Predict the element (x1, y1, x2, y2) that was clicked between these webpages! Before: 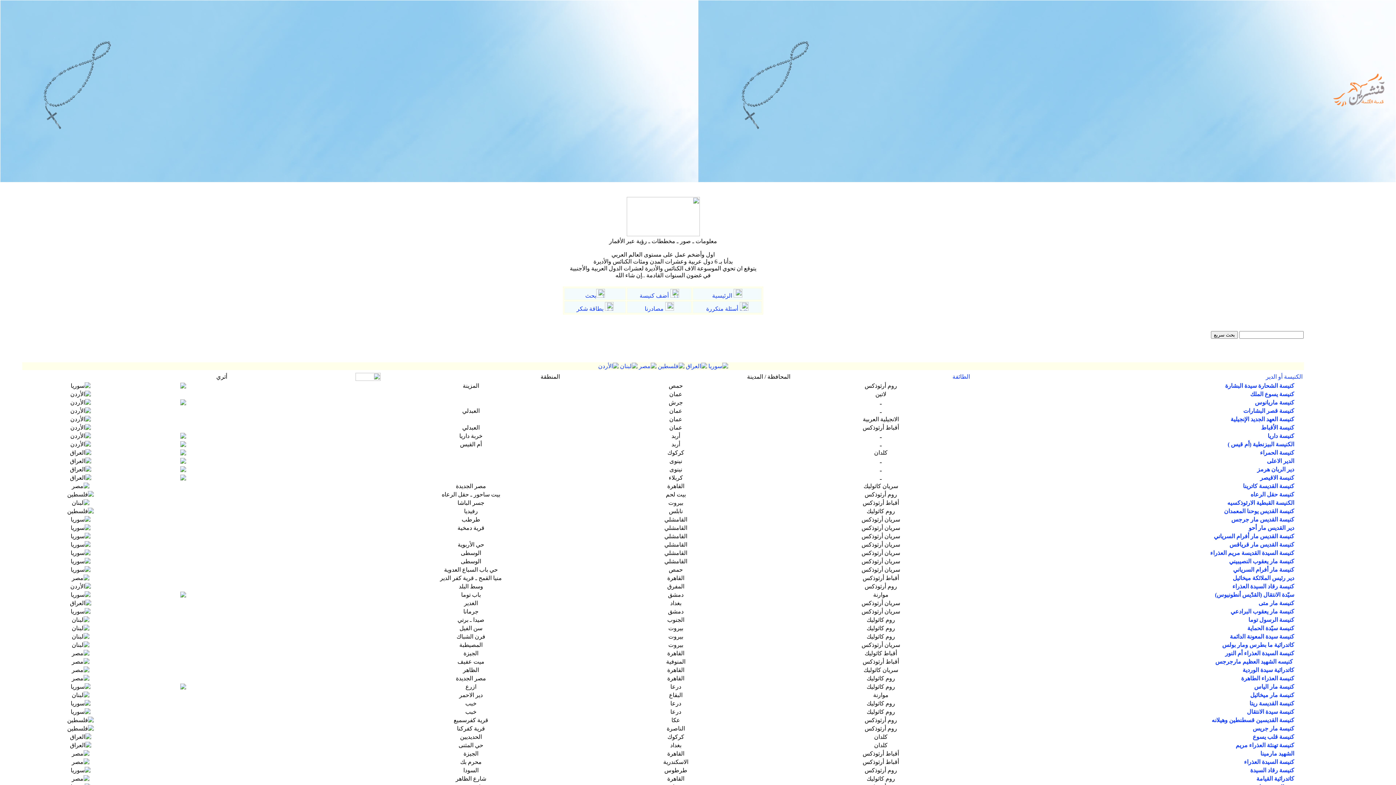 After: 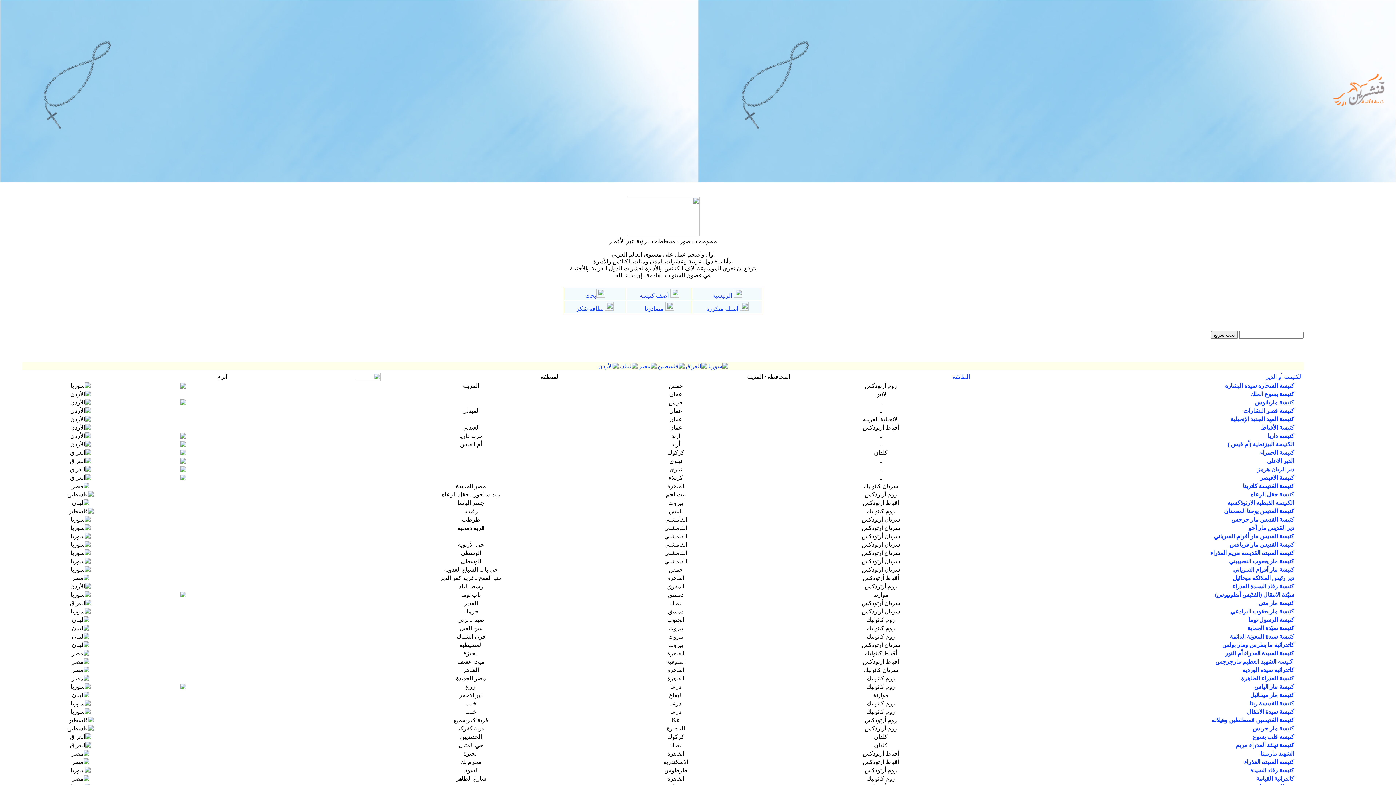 Action: label: كنيسة مار جريس bbox: (1253, 725, 1294, 732)